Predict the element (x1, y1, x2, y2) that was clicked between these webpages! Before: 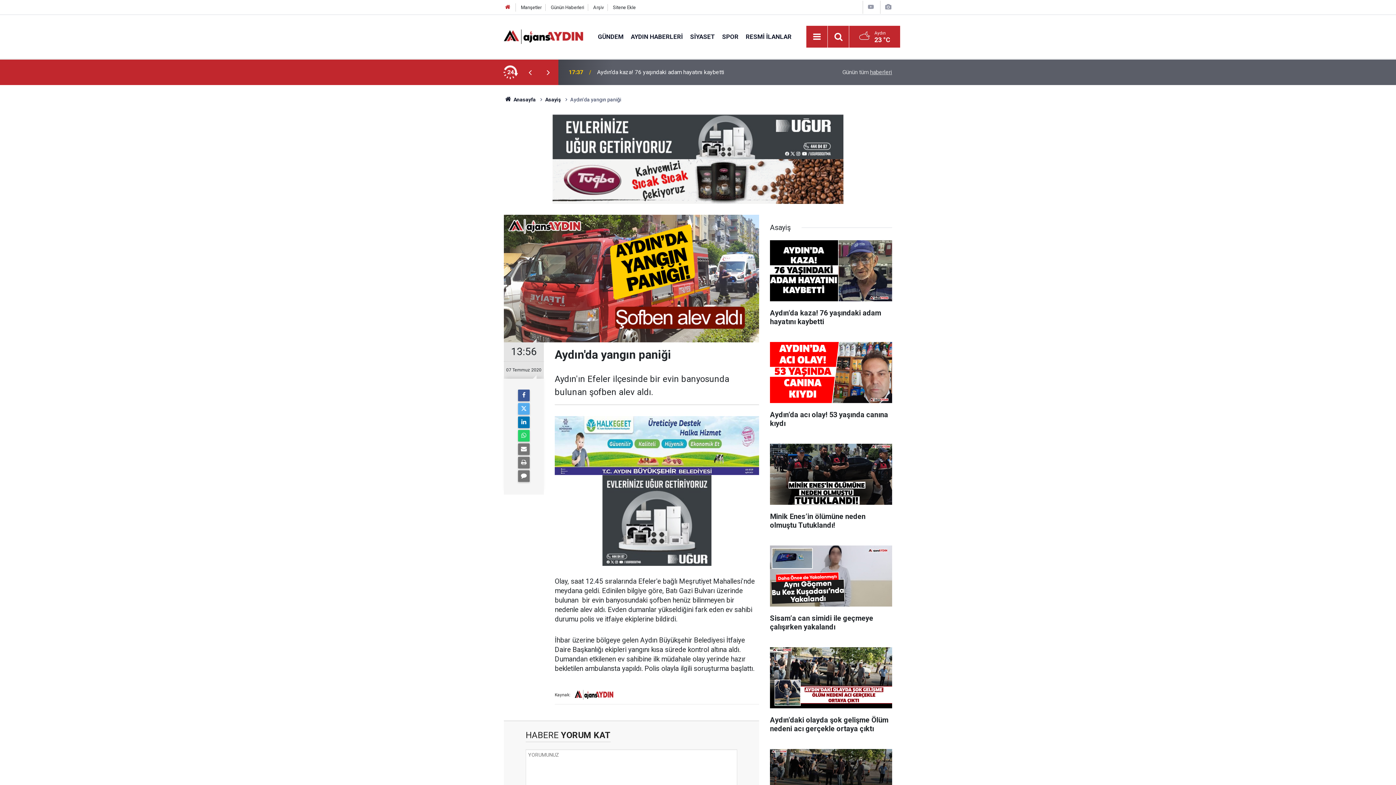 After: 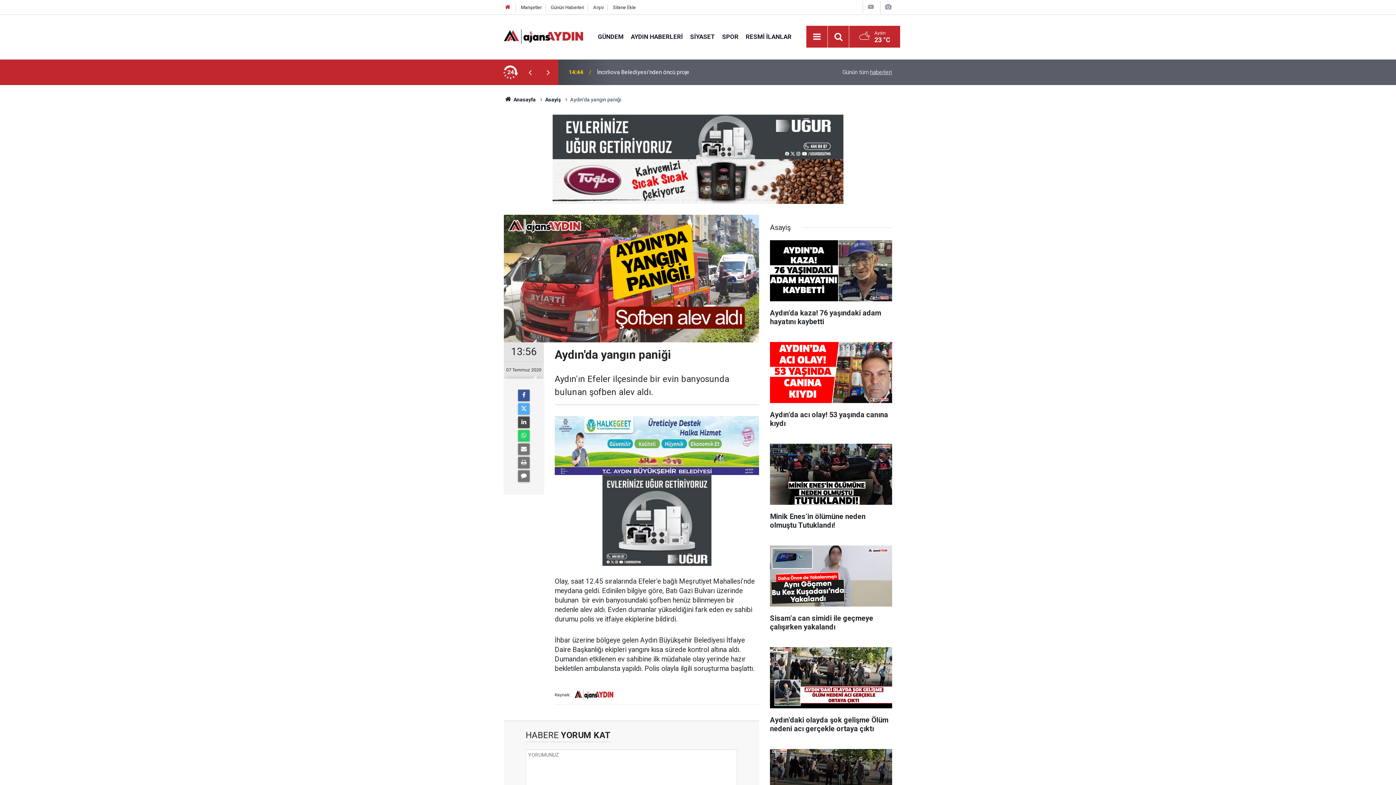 Action: bbox: (518, 416, 529, 428)